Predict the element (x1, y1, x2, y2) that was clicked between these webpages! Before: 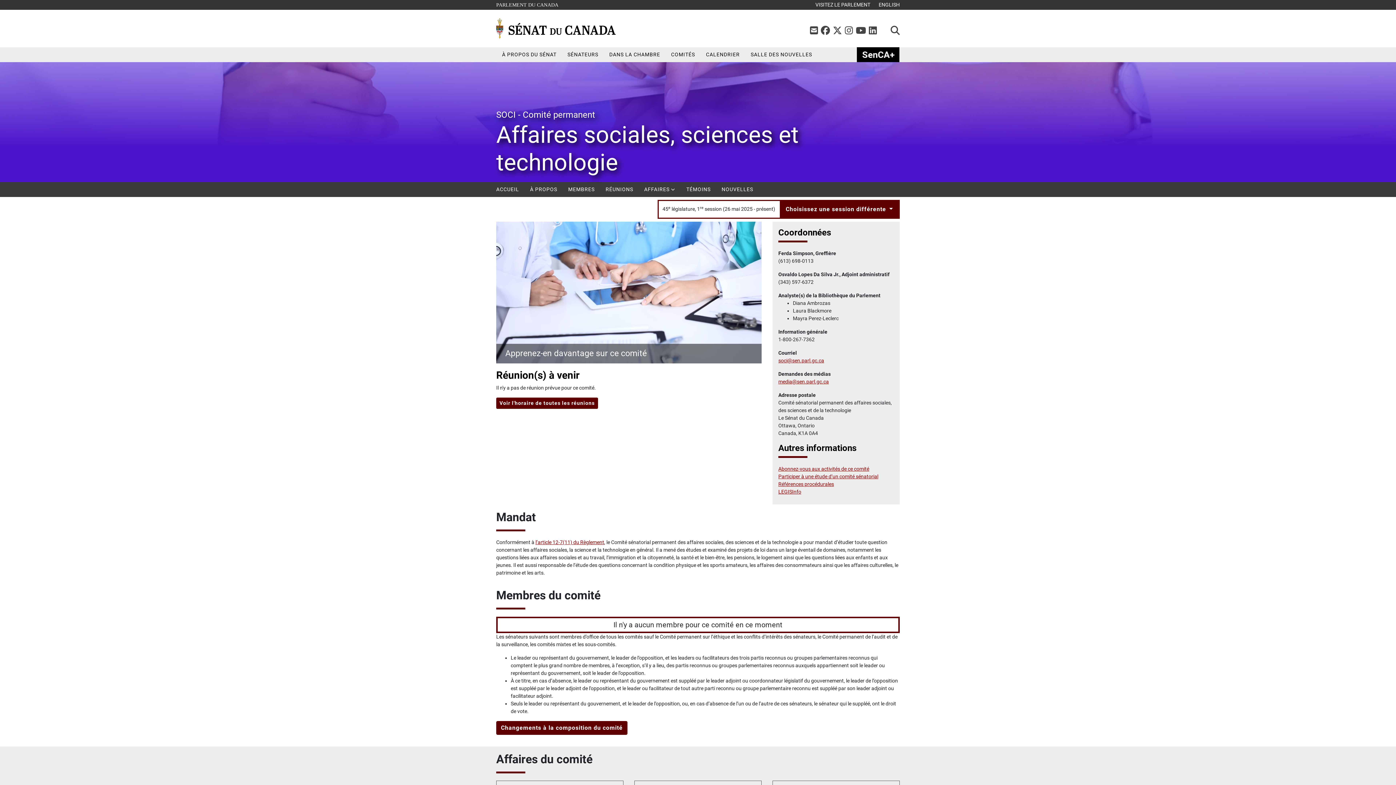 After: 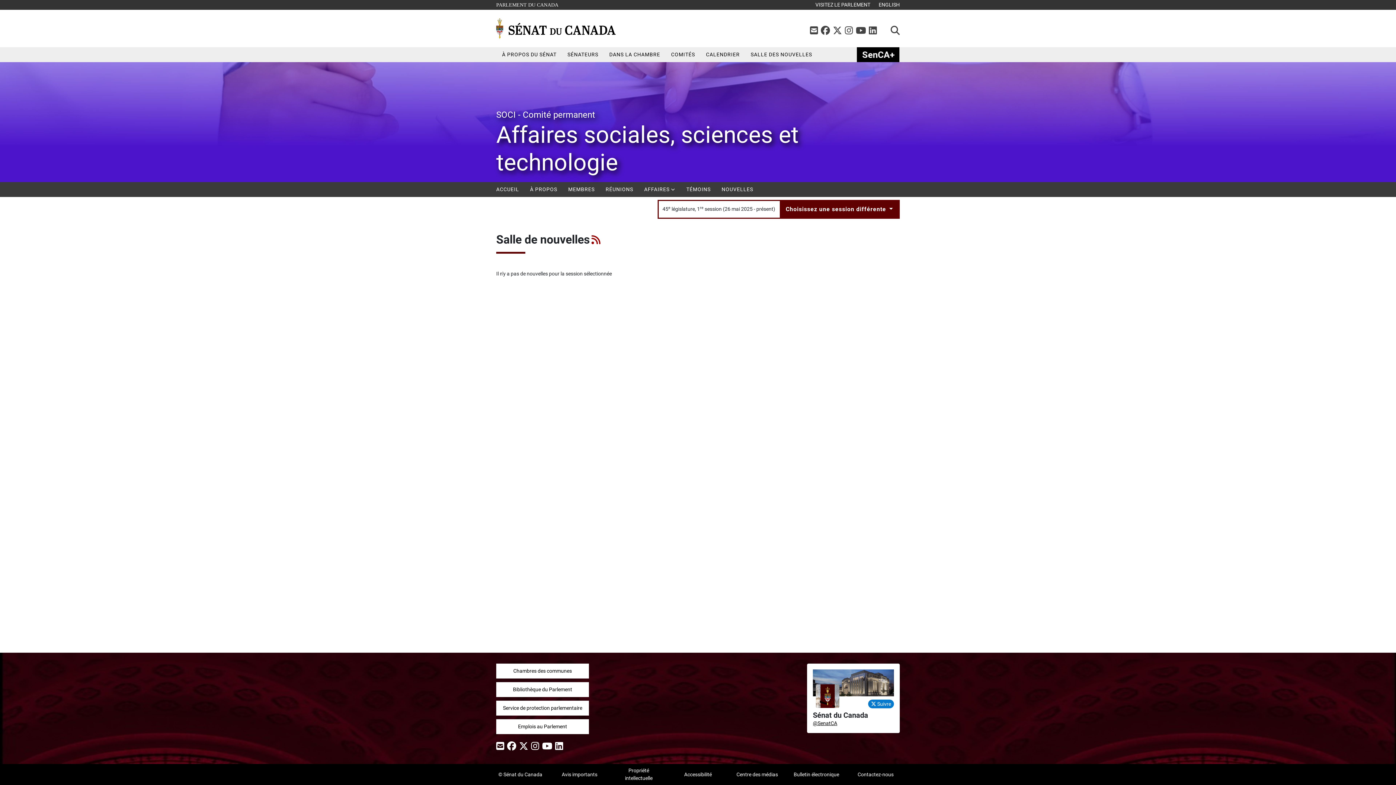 Action: label: NOUVELLES bbox: (716, 182, 758, 197)